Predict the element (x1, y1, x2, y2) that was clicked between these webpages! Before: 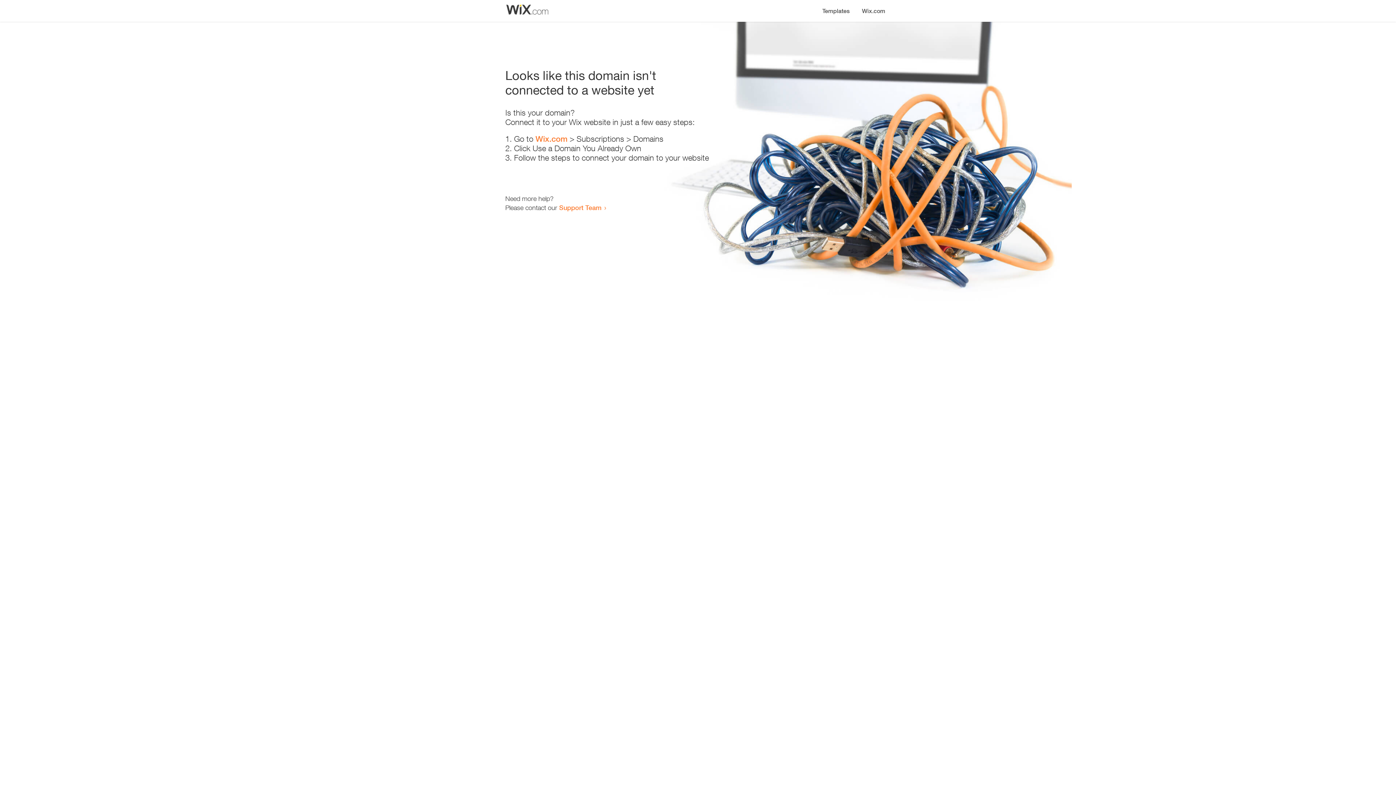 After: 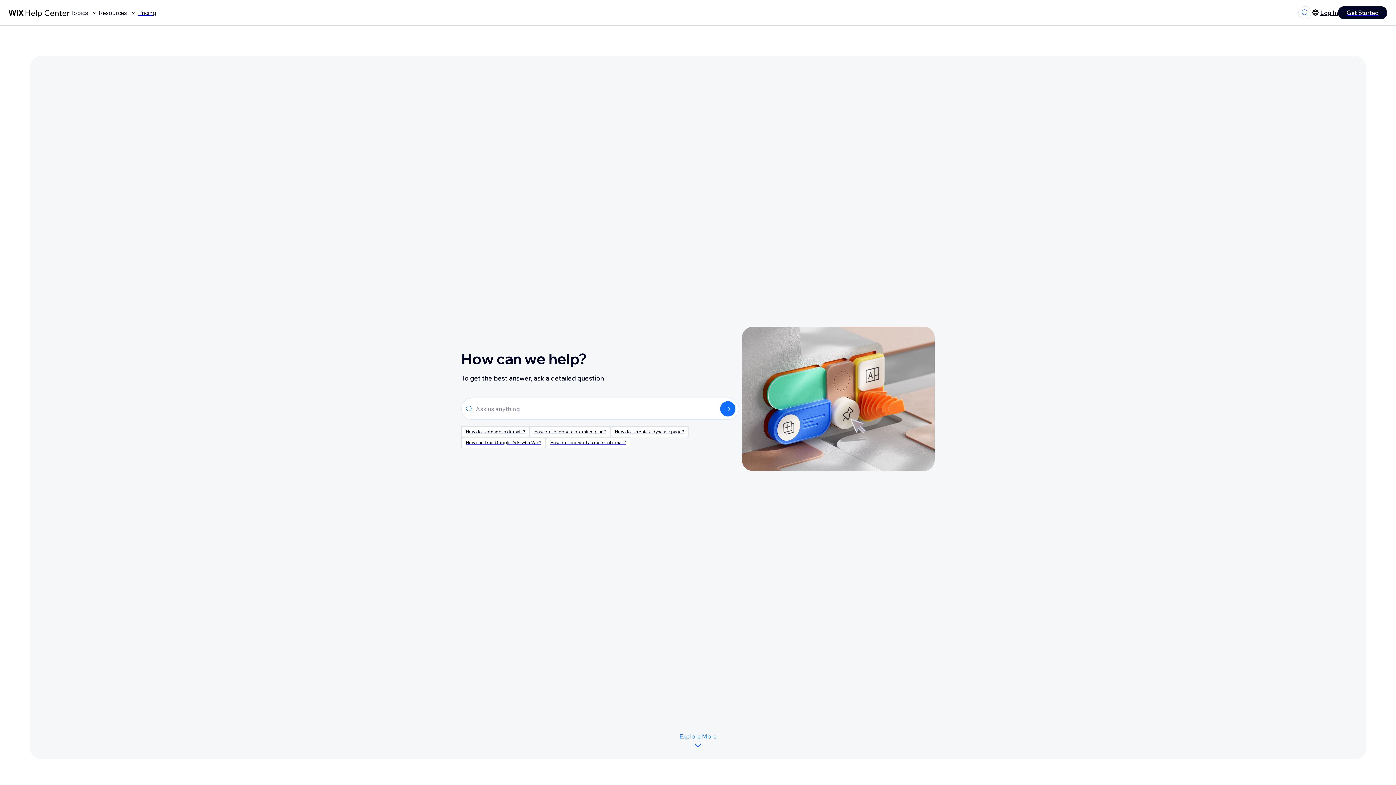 Action: label: Support Team bbox: (559, 203, 601, 211)